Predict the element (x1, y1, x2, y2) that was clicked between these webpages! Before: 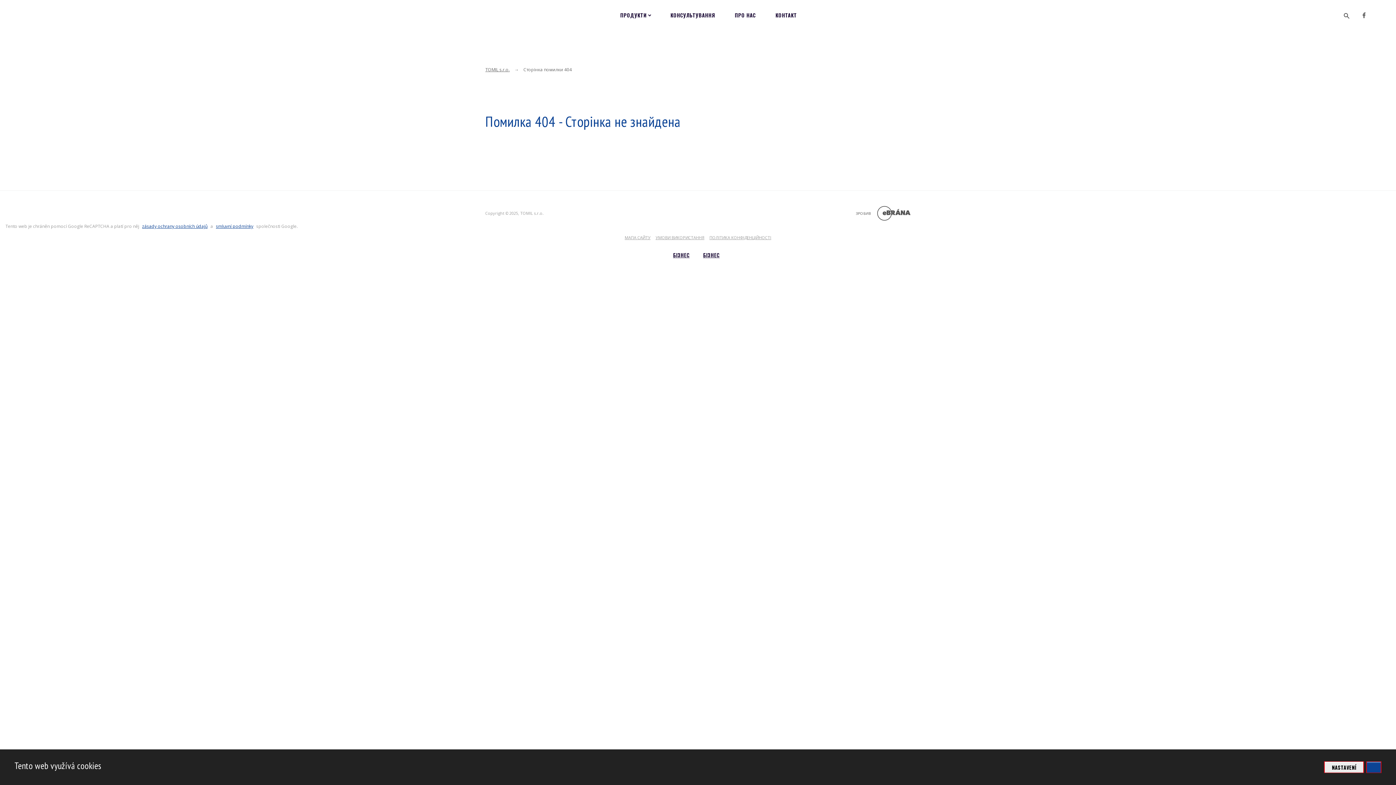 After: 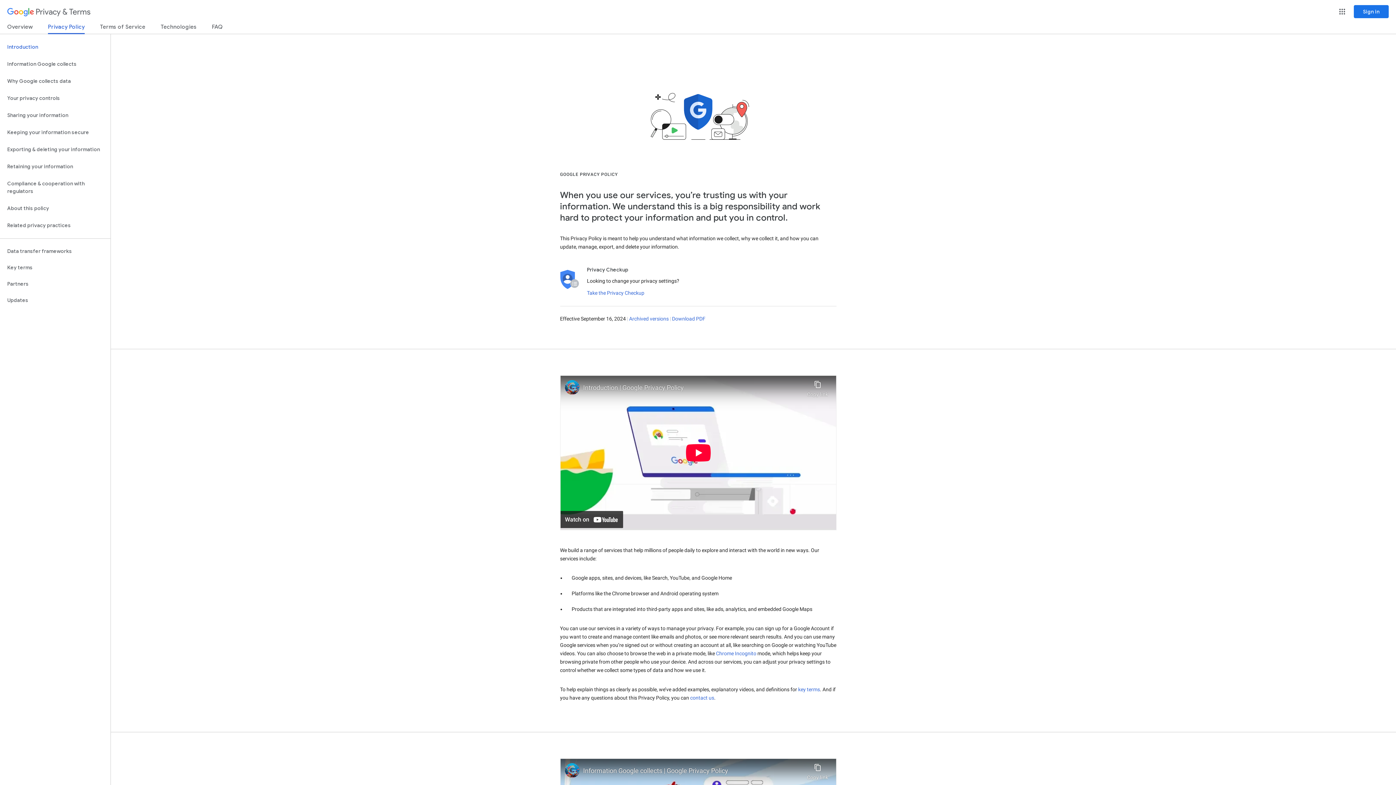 Action: label: zásady ochrany osobních údajů bbox: (142, 223, 207, 229)